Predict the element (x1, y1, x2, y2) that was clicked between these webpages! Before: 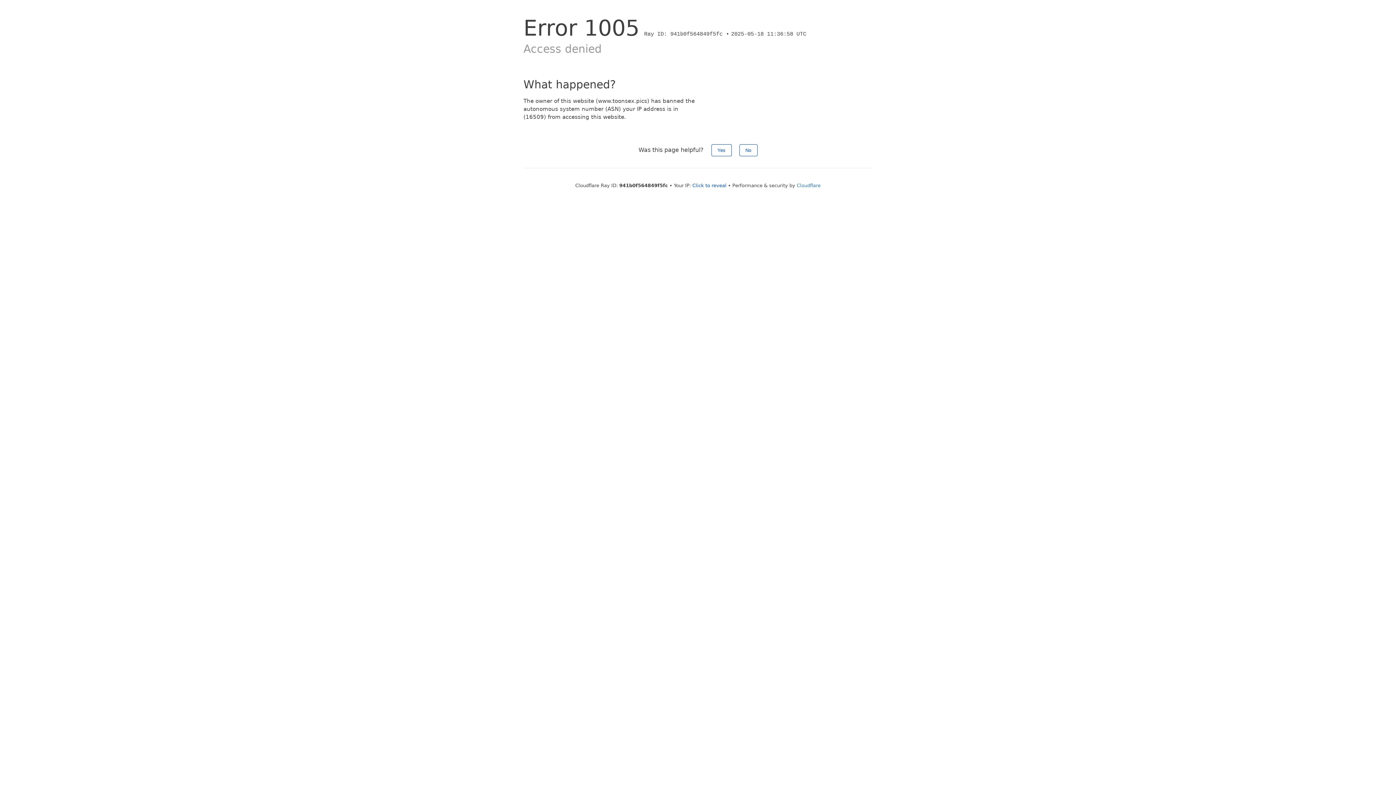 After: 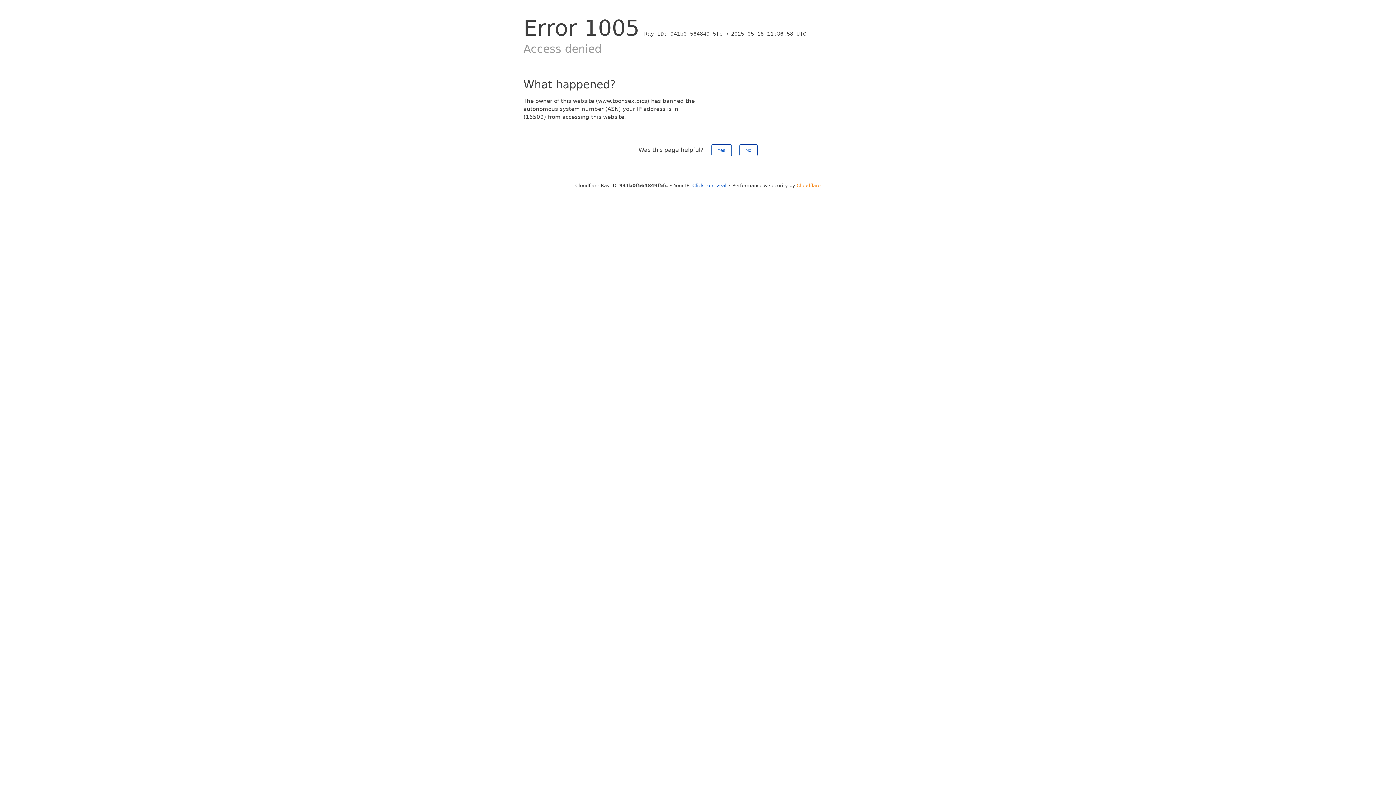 Action: label: Cloudflare bbox: (796, 182, 820, 188)